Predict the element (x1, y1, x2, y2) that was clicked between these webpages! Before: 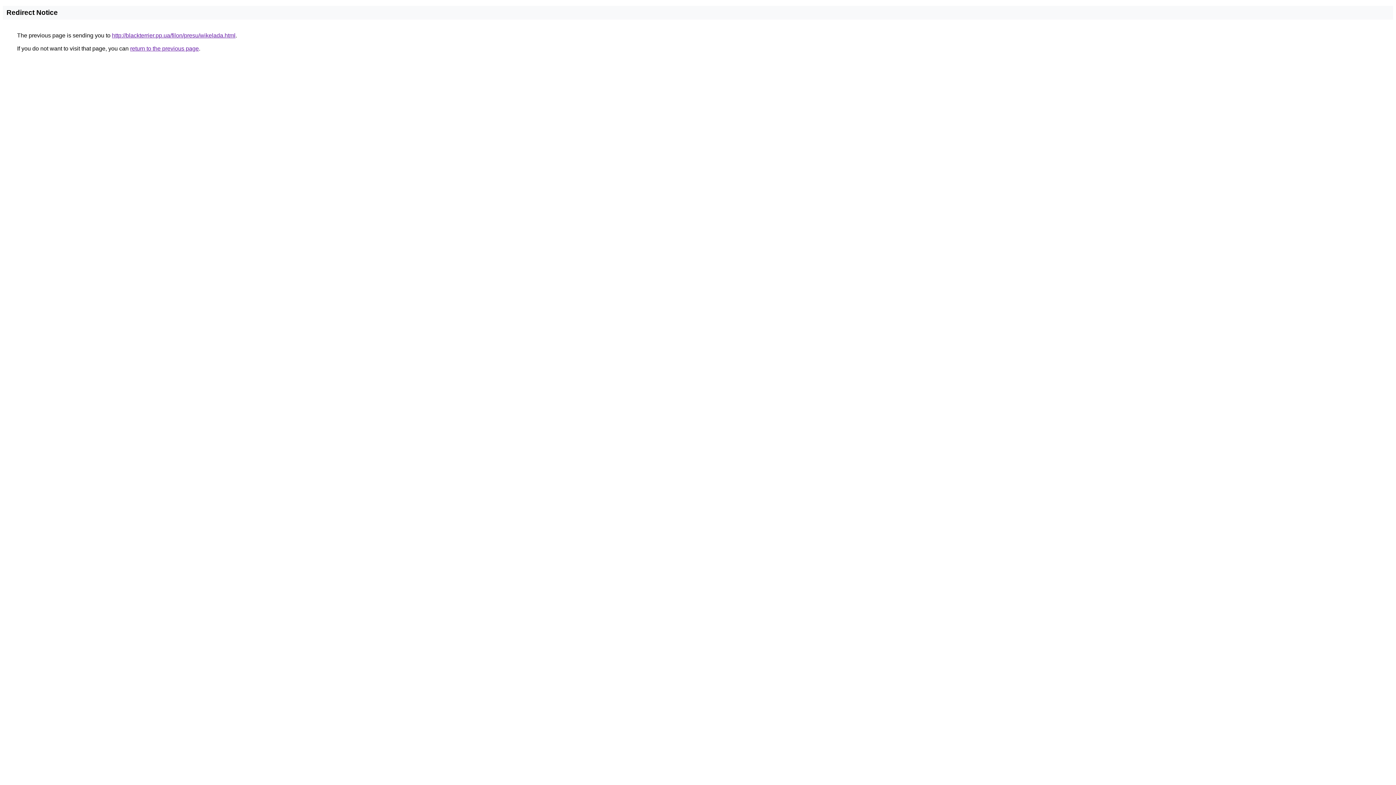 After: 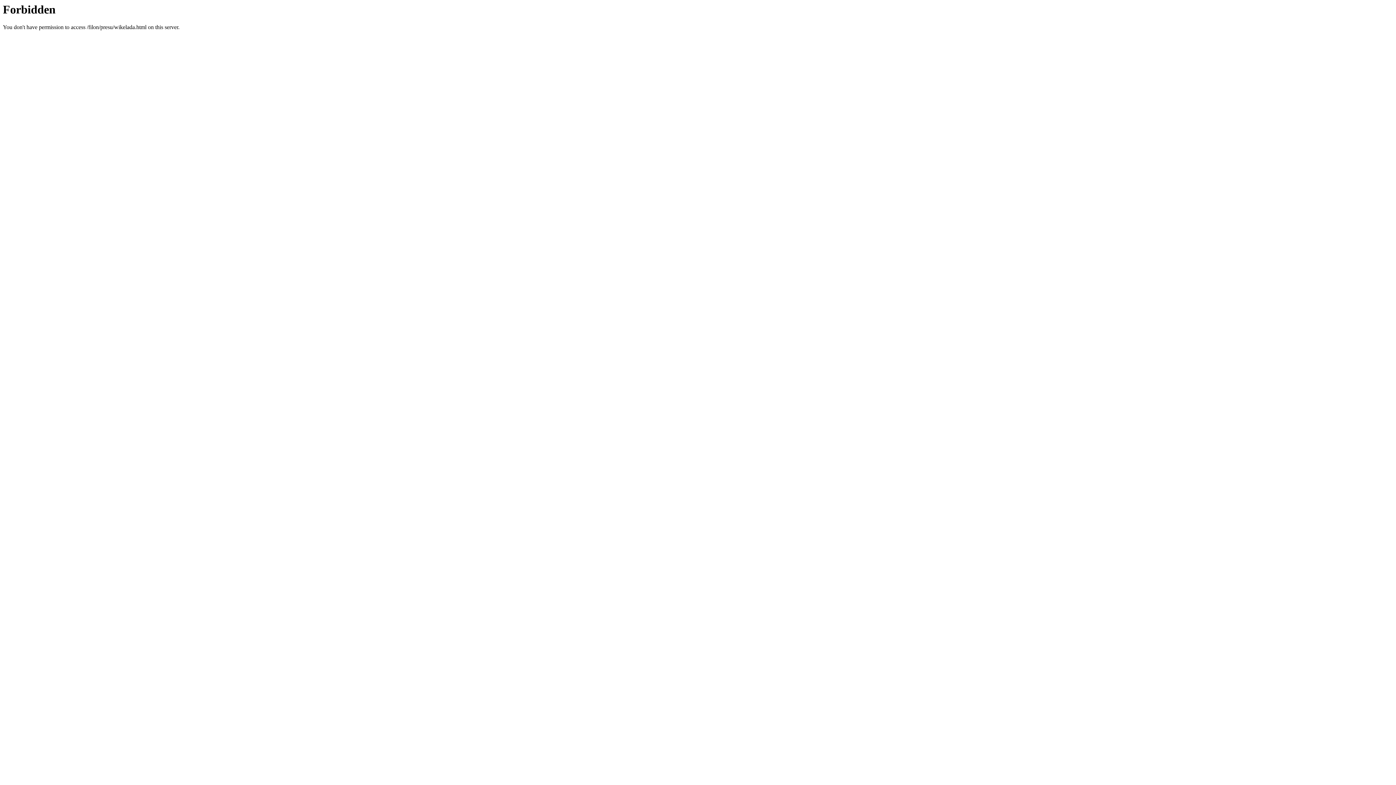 Action: bbox: (112, 32, 235, 38) label: http://blackterrier.pp.ua/filon/presu/wikelada.html